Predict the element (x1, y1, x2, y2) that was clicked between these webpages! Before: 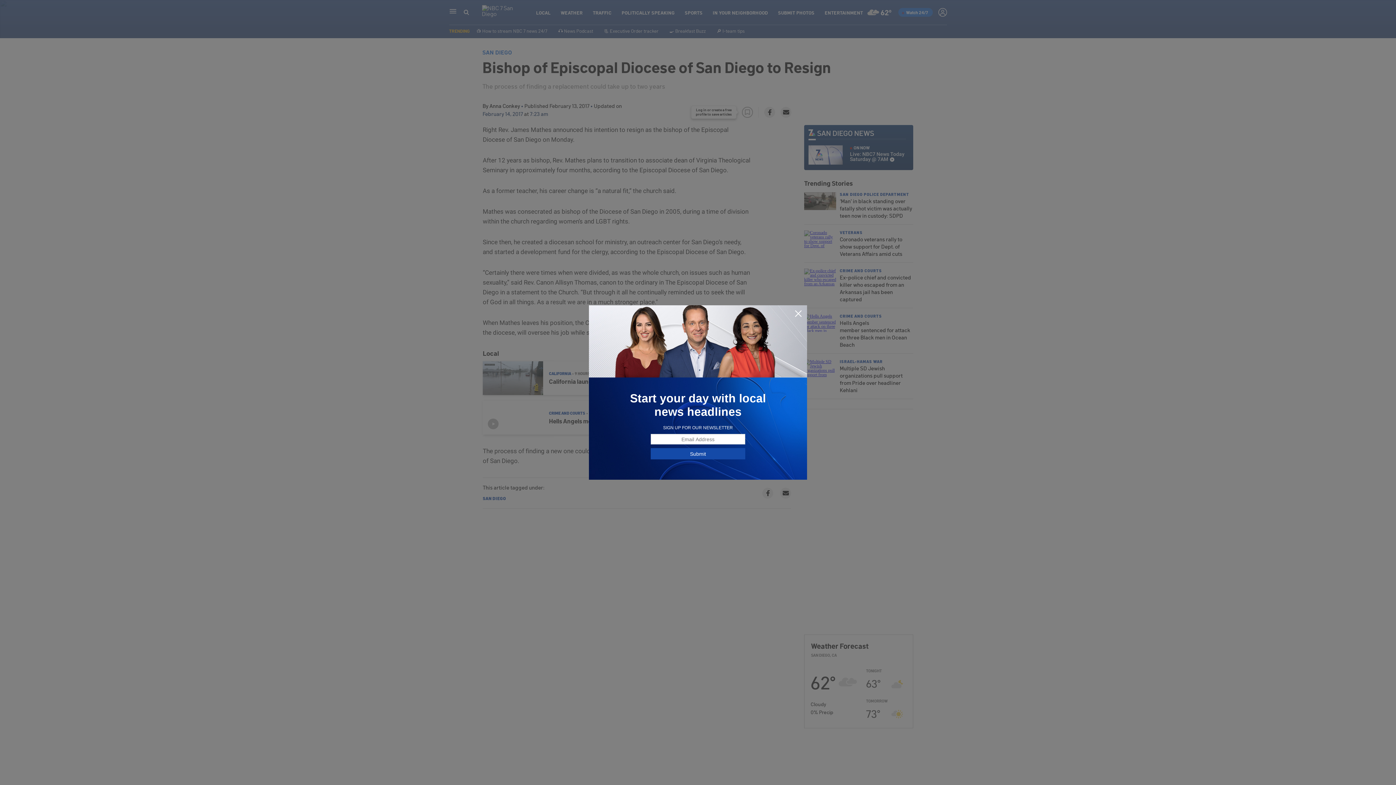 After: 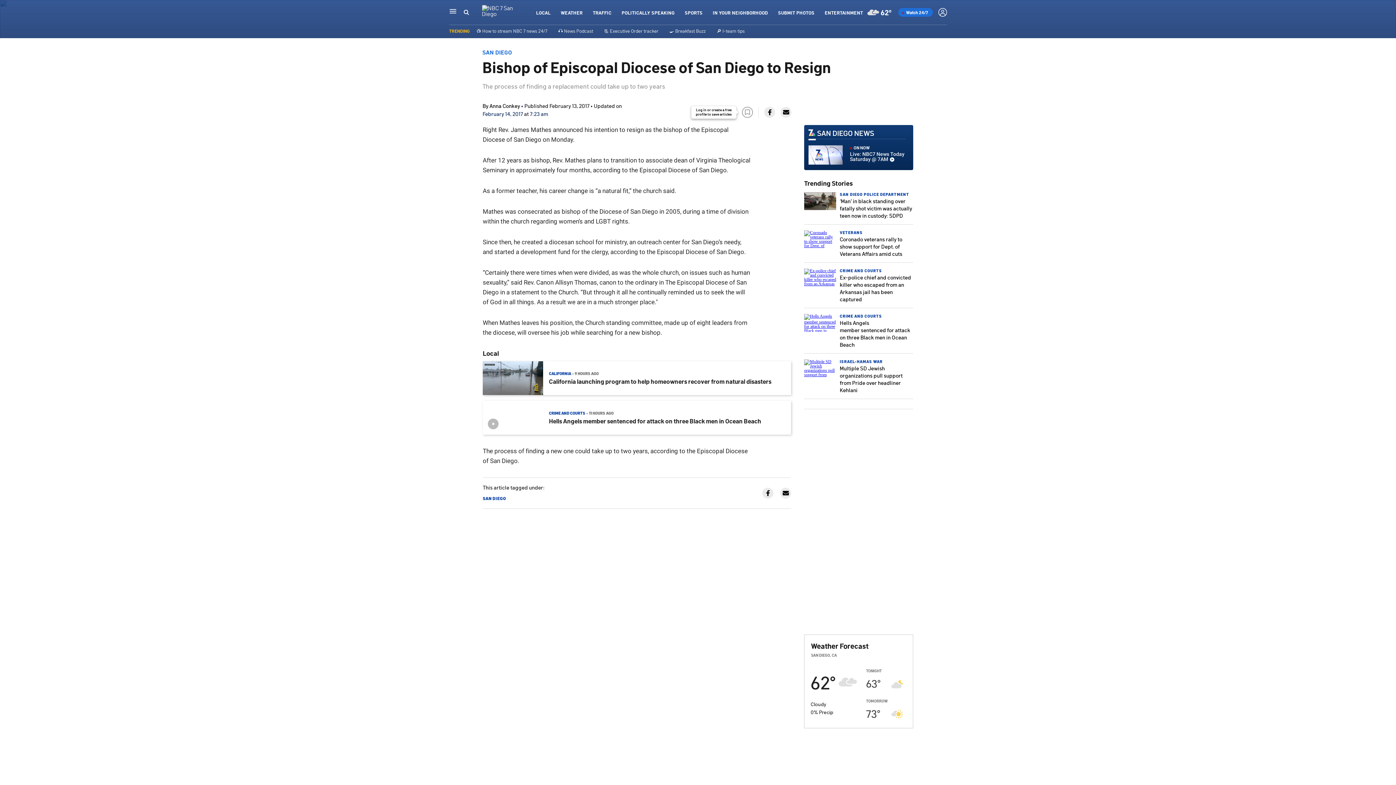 Action: bbox: (794, 309, 802, 318)